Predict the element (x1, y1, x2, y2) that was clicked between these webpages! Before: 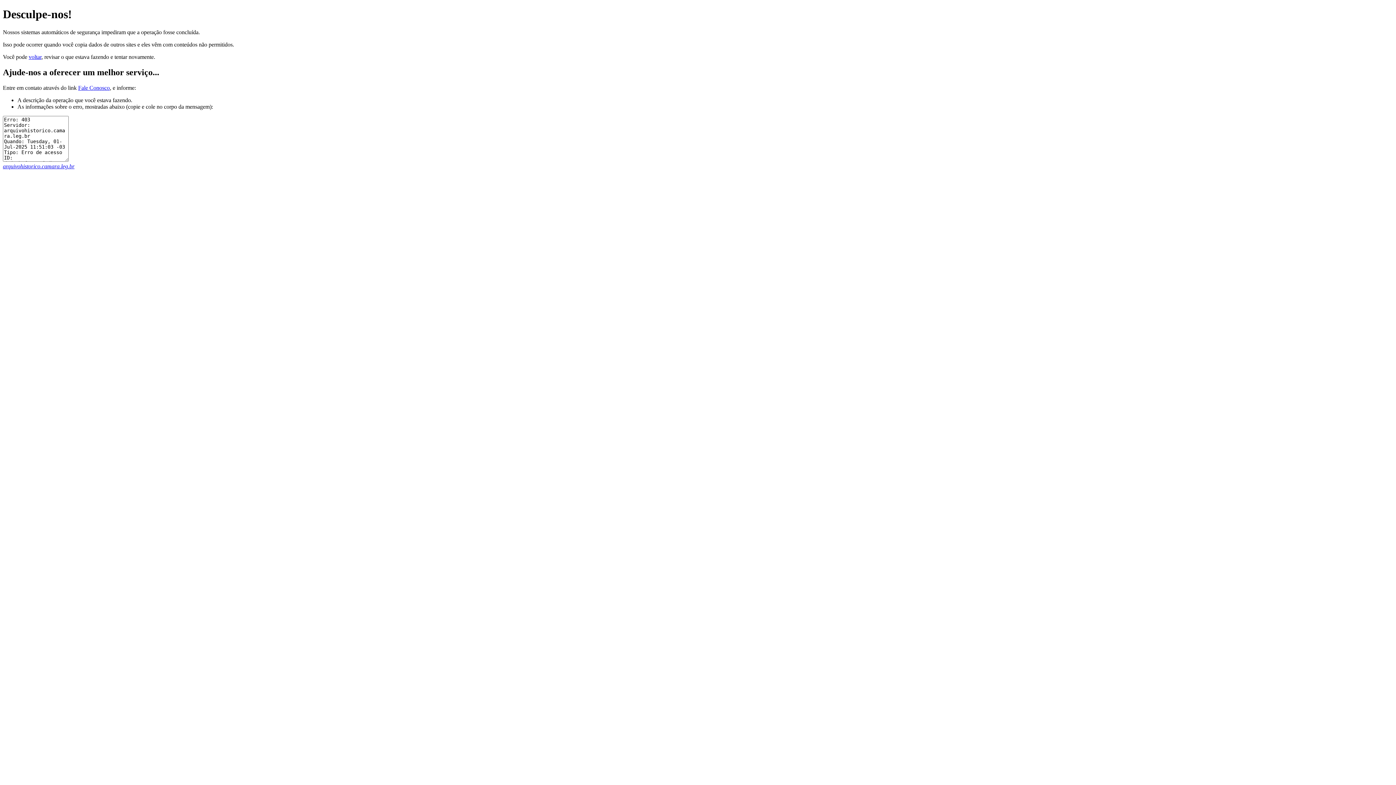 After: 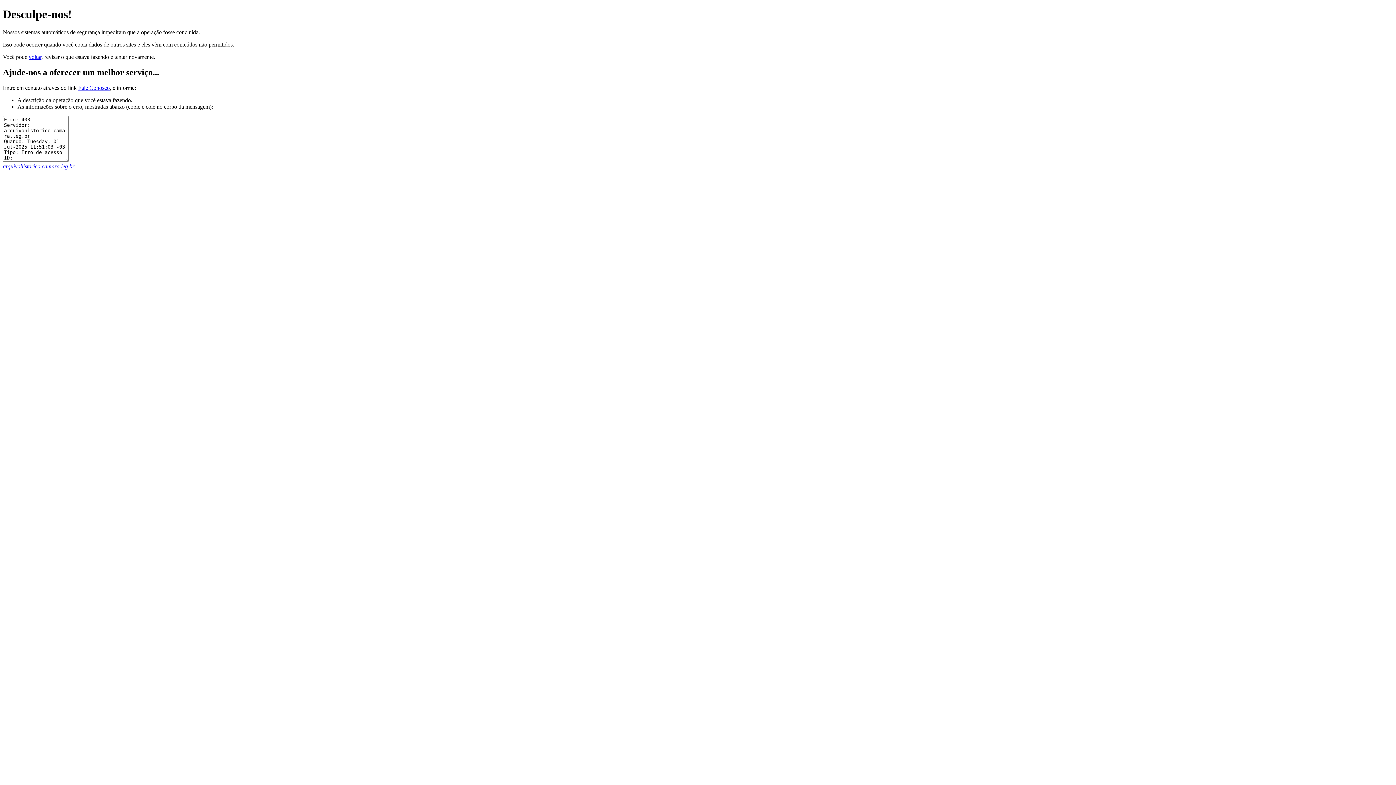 Action: label: Fale Conosco bbox: (78, 84, 109, 90)